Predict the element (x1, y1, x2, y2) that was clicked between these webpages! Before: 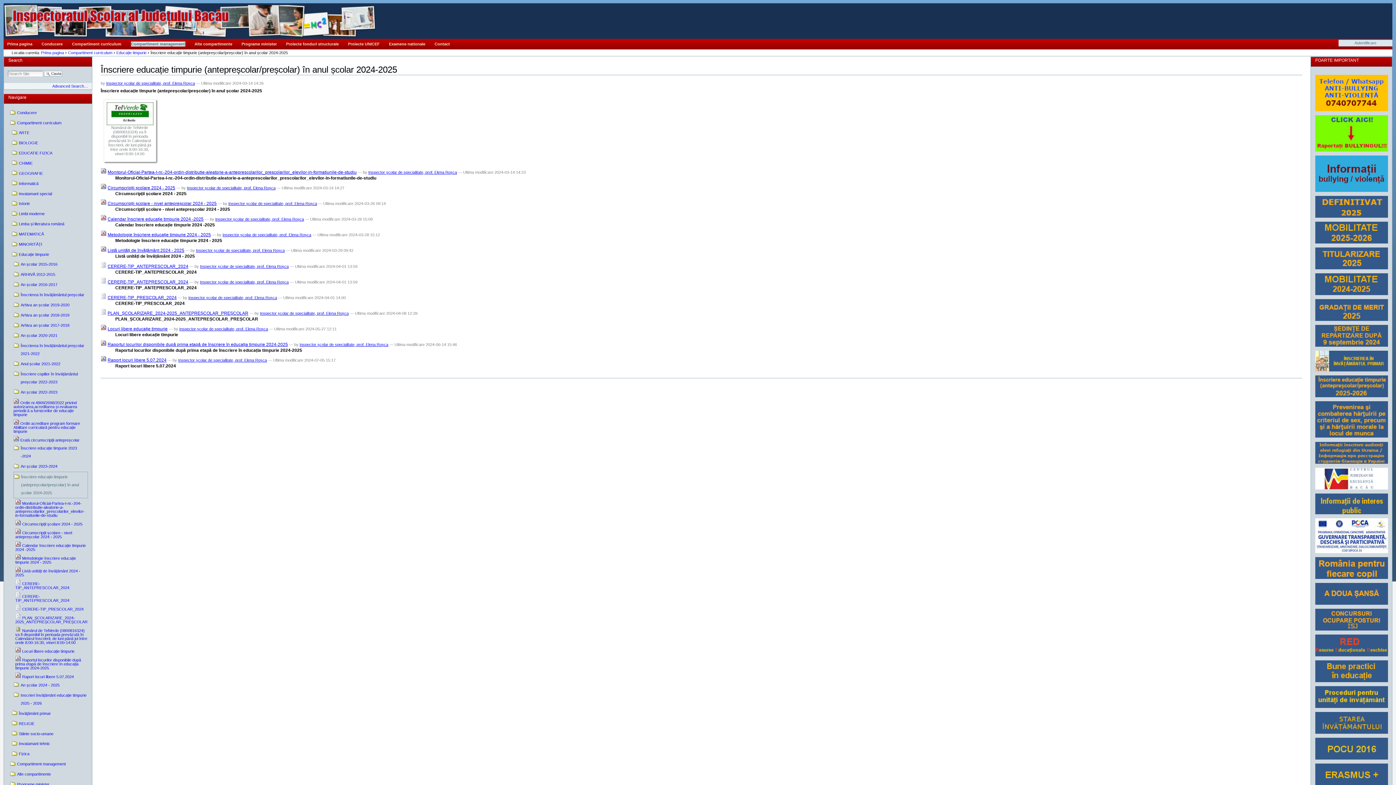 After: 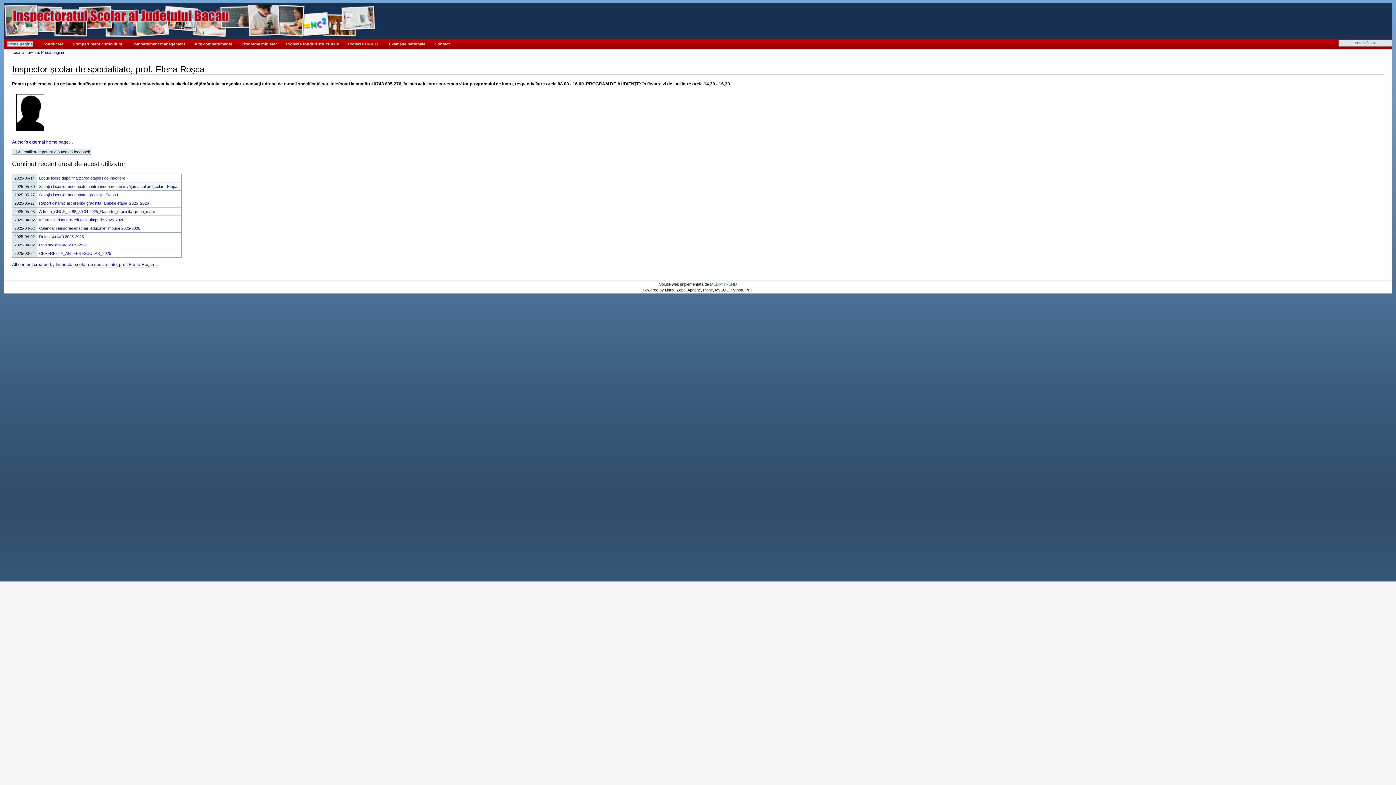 Action: bbox: (228, 201, 317, 205) label: Inspector şcolar de specialitate, prof. Elena Roșca